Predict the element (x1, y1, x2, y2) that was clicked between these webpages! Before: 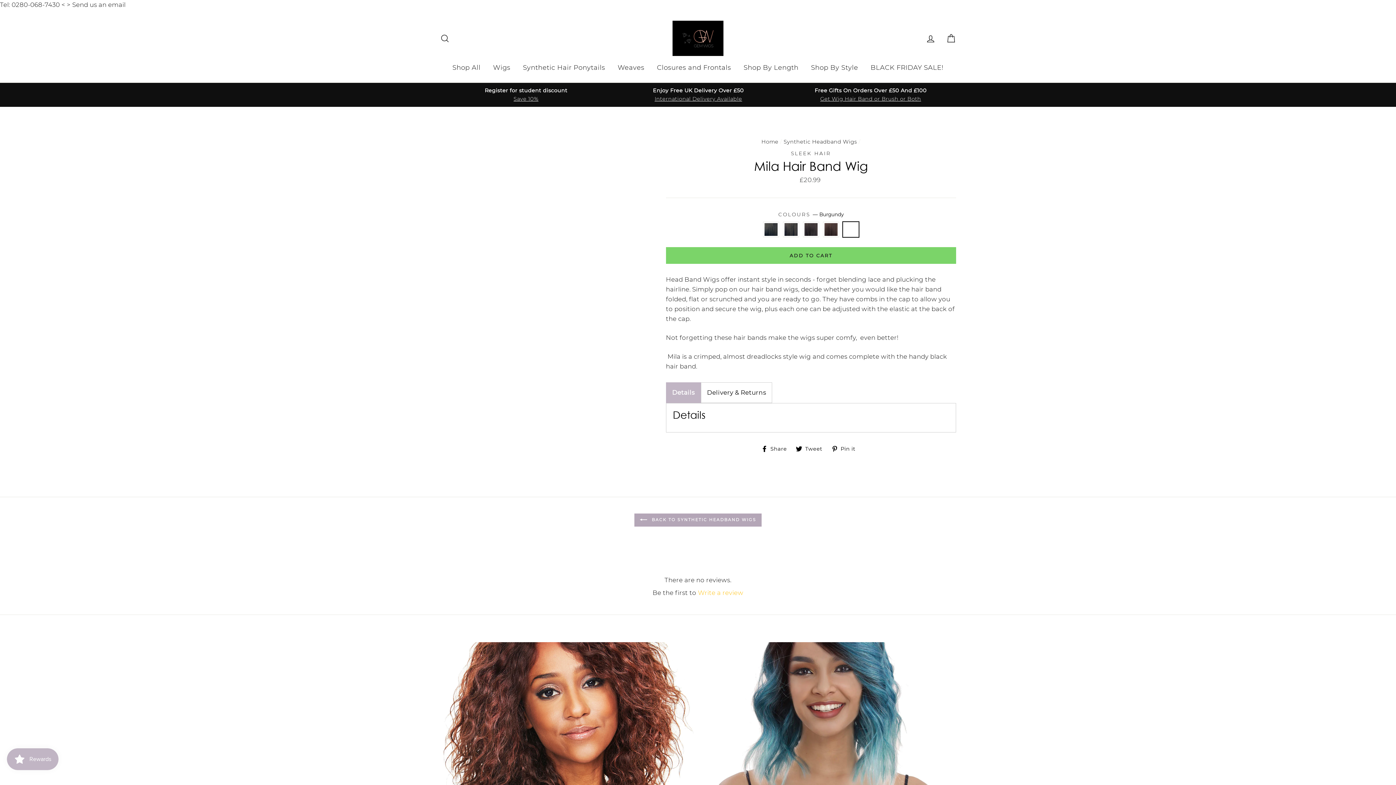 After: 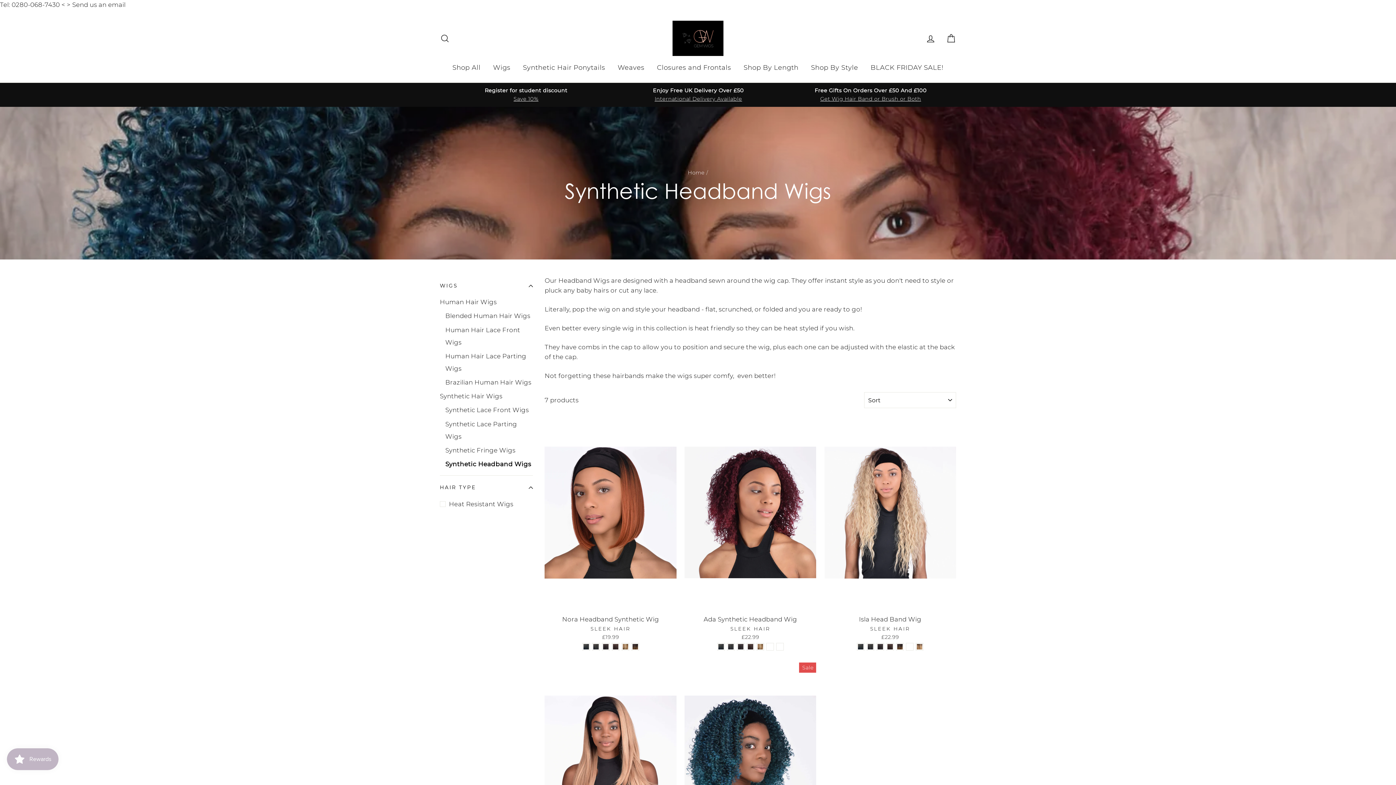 Action: bbox: (634, 513, 761, 526) label:  BACK TO SYNTHETIC HEADBAND WIGS